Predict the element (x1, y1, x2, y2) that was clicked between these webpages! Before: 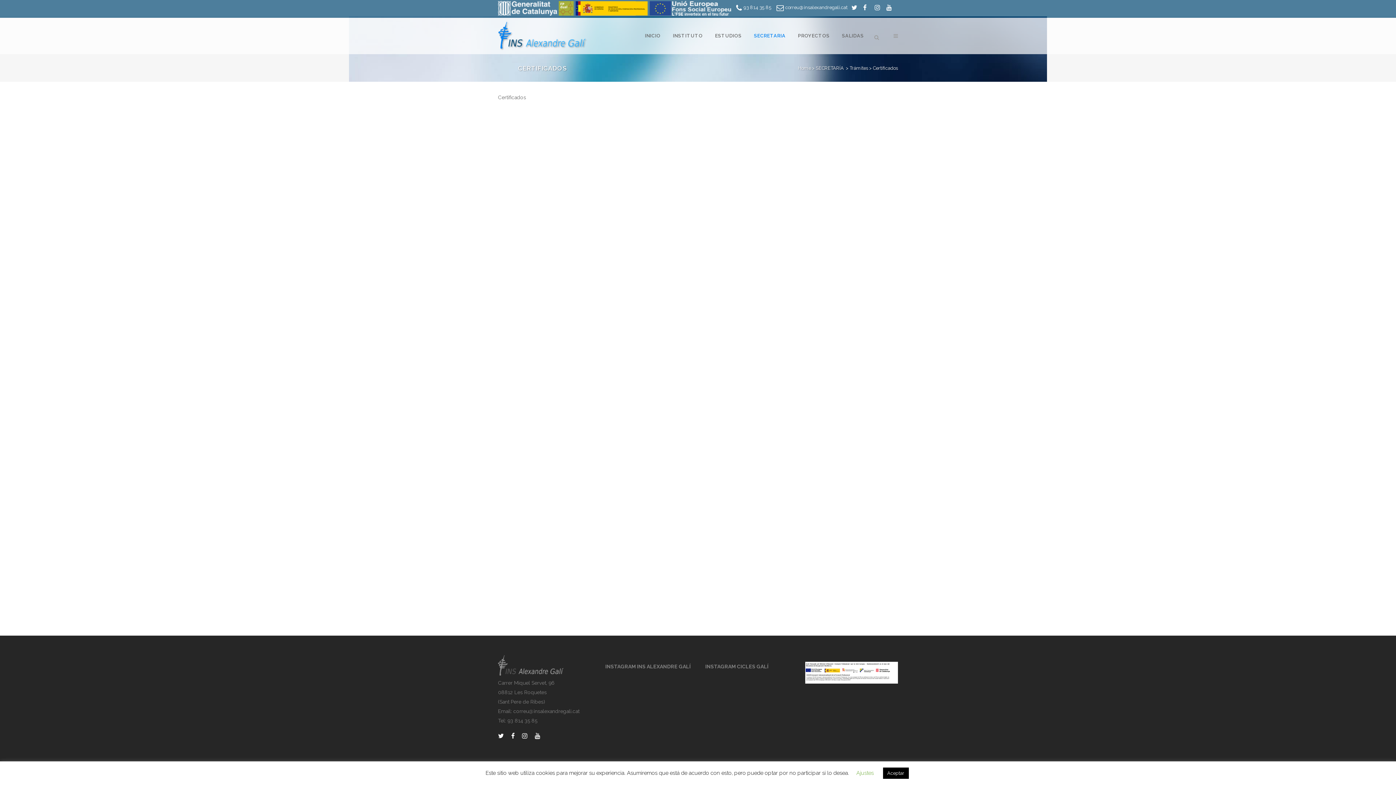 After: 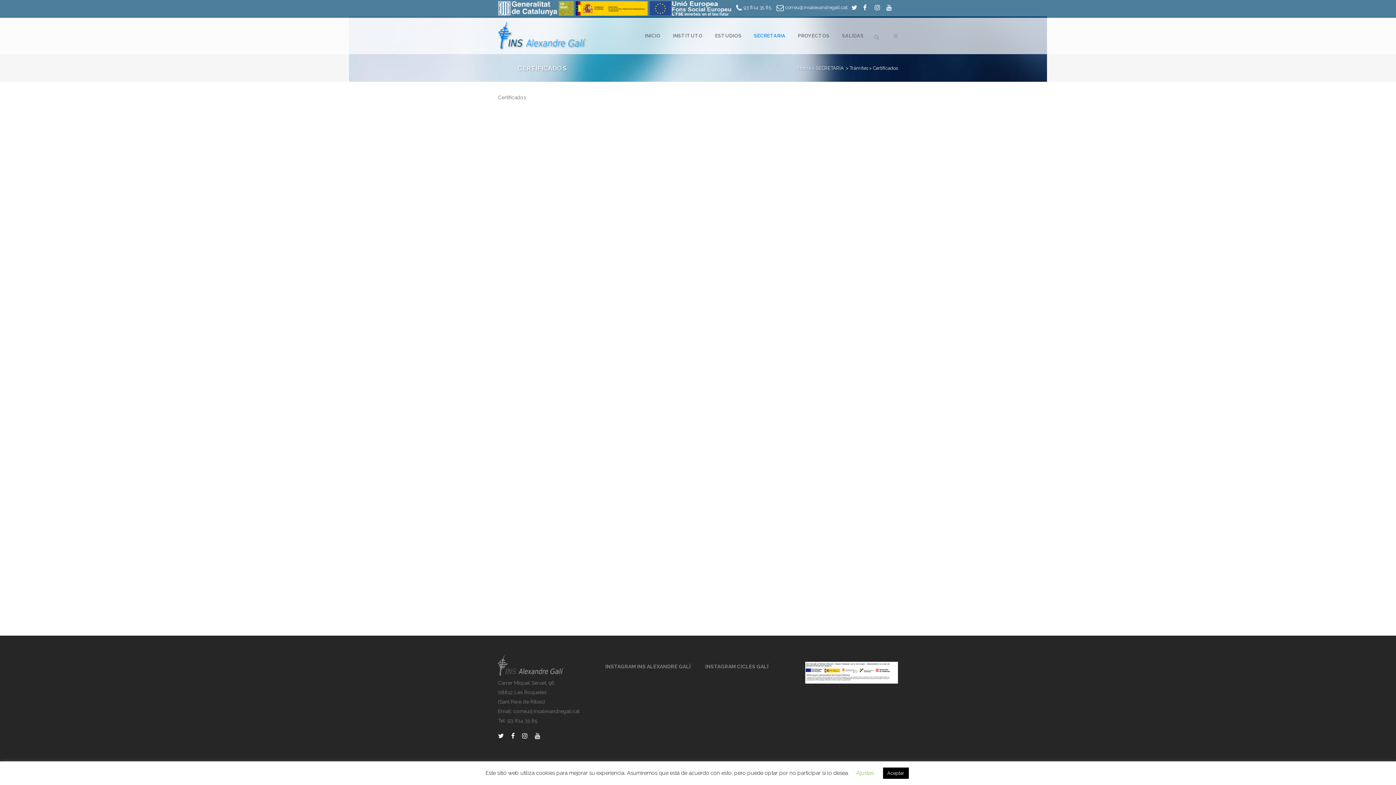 Action: bbox: (534, 733, 540, 738)